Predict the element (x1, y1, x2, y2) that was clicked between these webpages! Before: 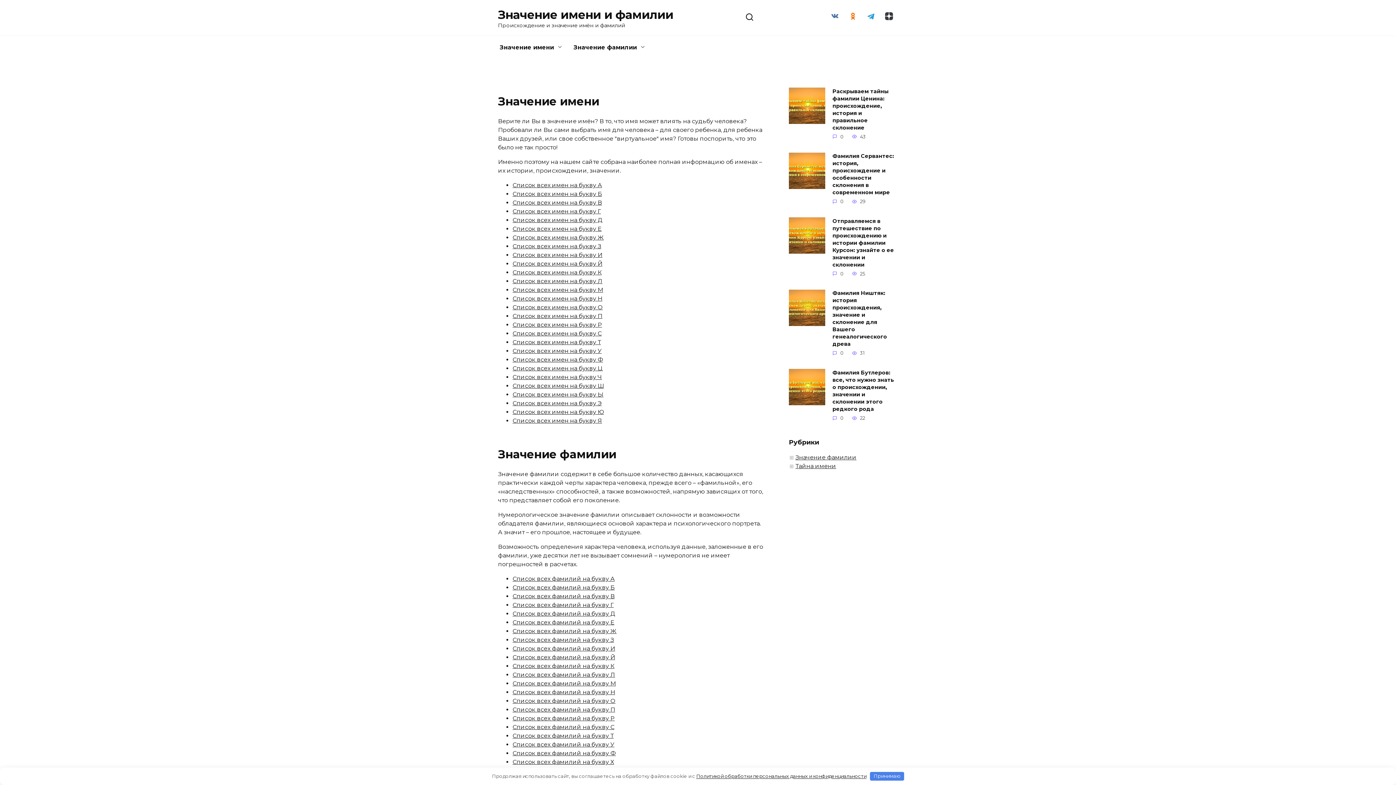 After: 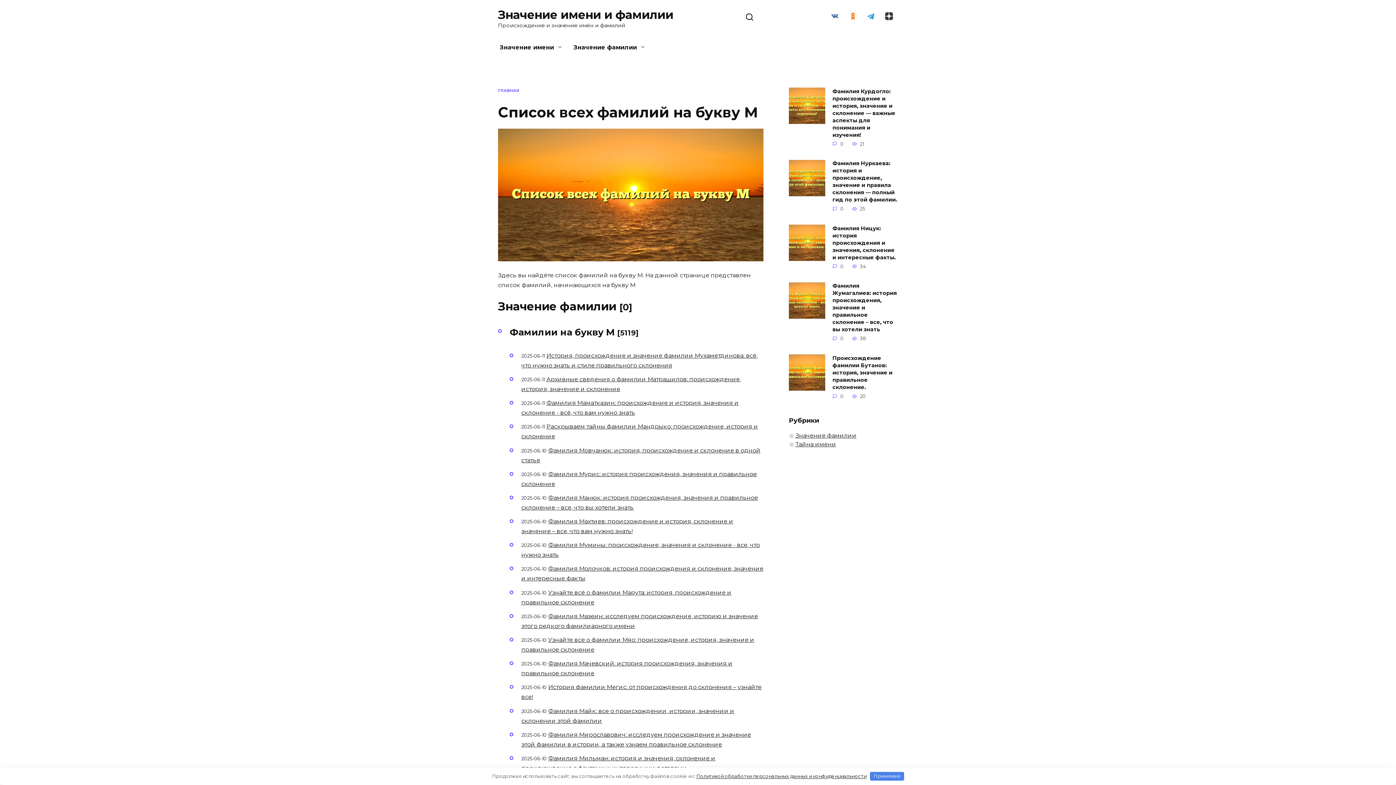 Action: bbox: (512, 680, 616, 687) label: Список всех фамилий на букву М